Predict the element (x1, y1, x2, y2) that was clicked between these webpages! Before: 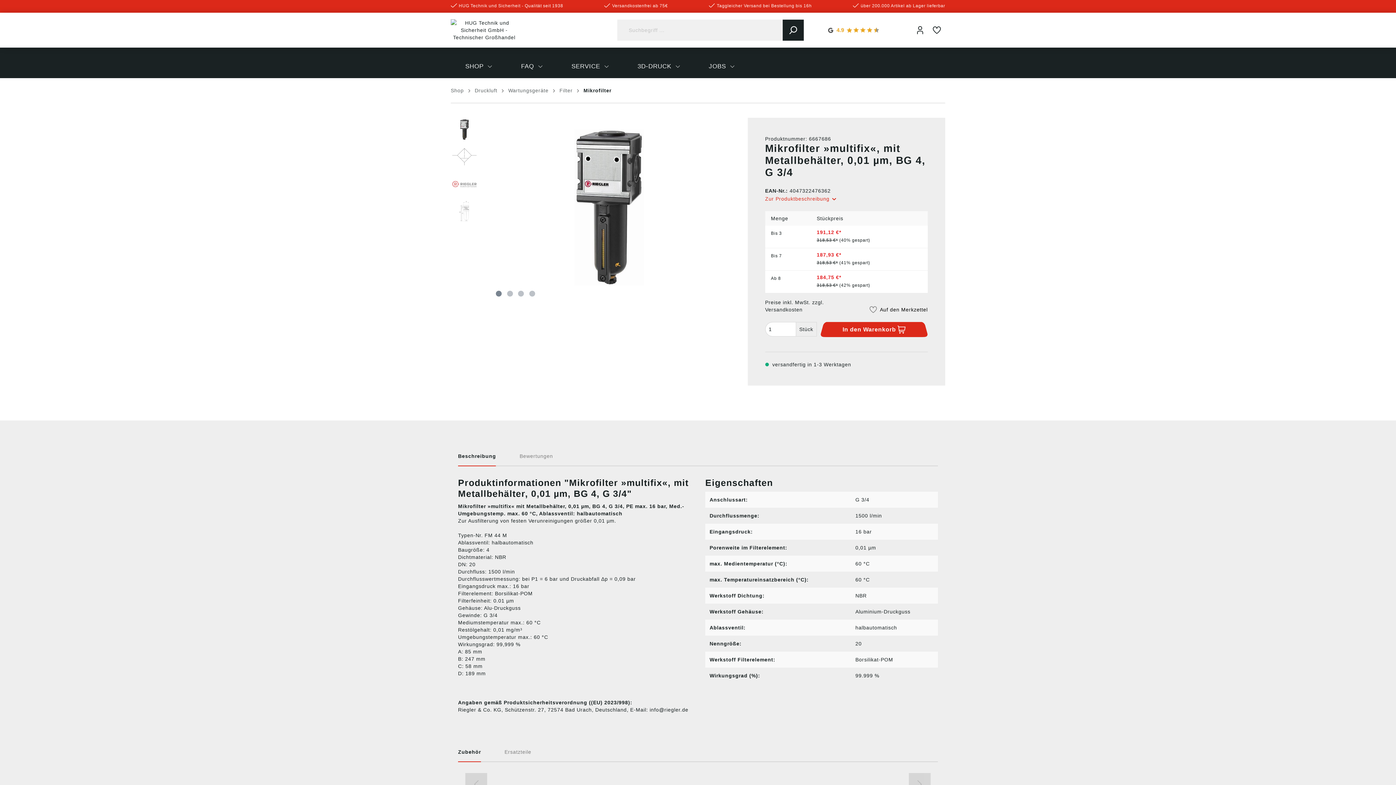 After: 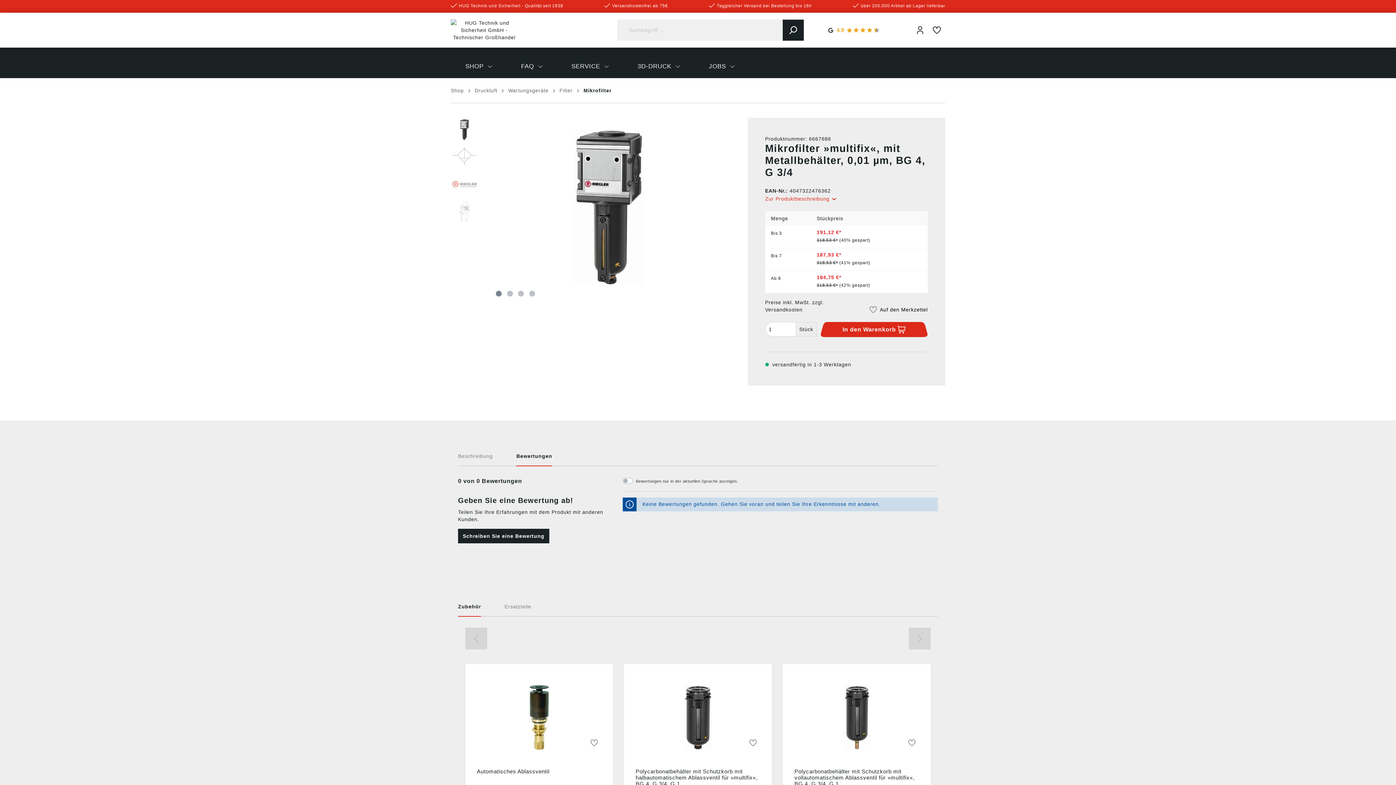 Action: bbox: (519, 449, 553, 466) label: Bewertungen